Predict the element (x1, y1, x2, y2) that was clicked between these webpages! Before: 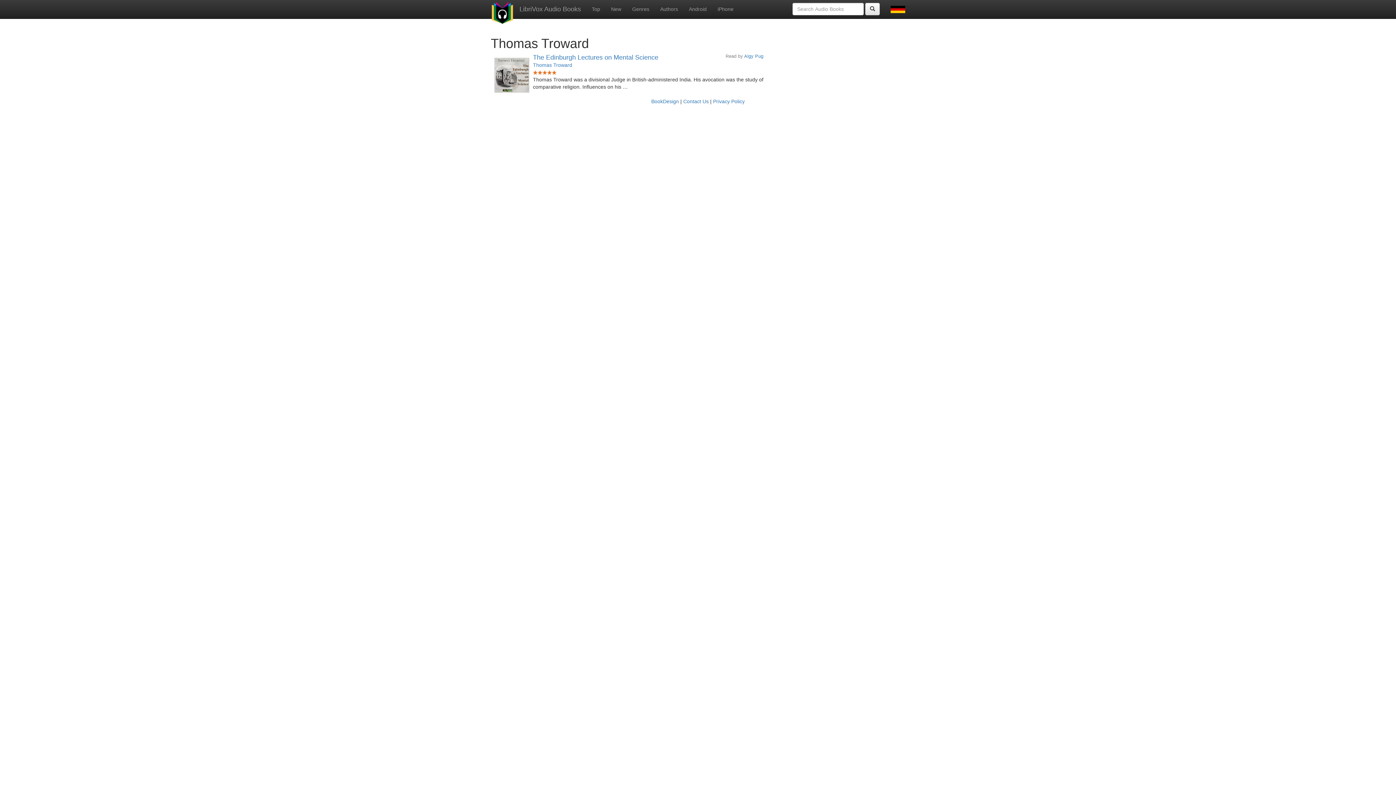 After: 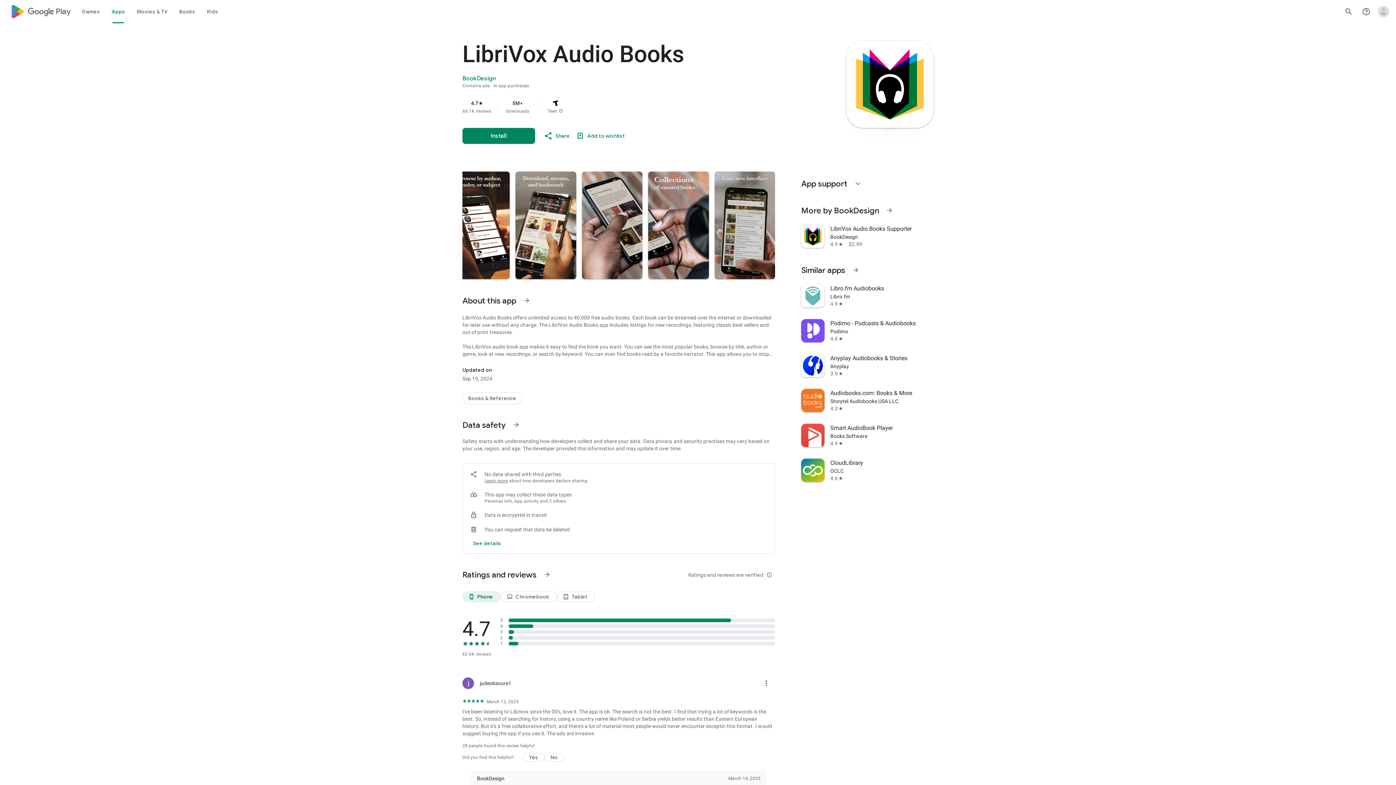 Action: label: Android bbox: (683, 0, 712, 18)